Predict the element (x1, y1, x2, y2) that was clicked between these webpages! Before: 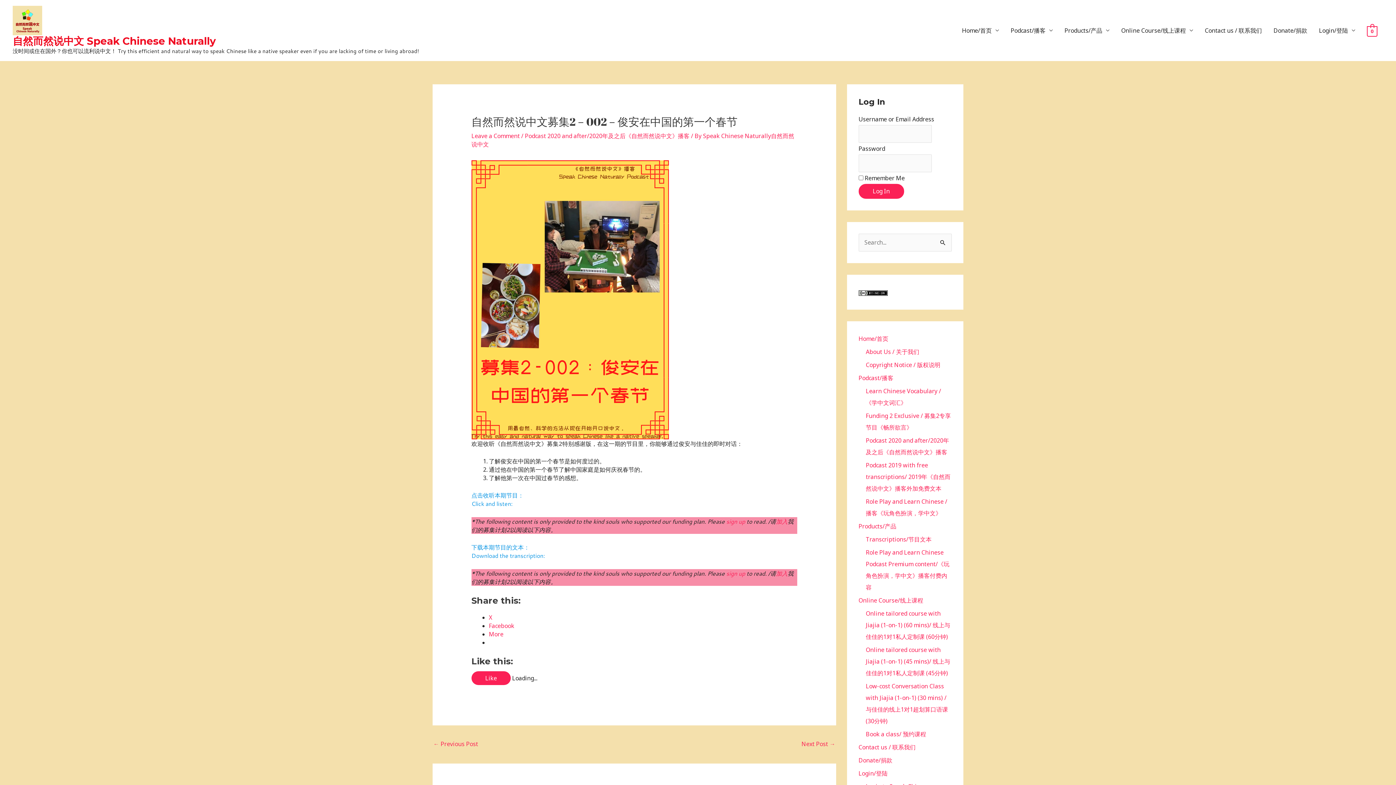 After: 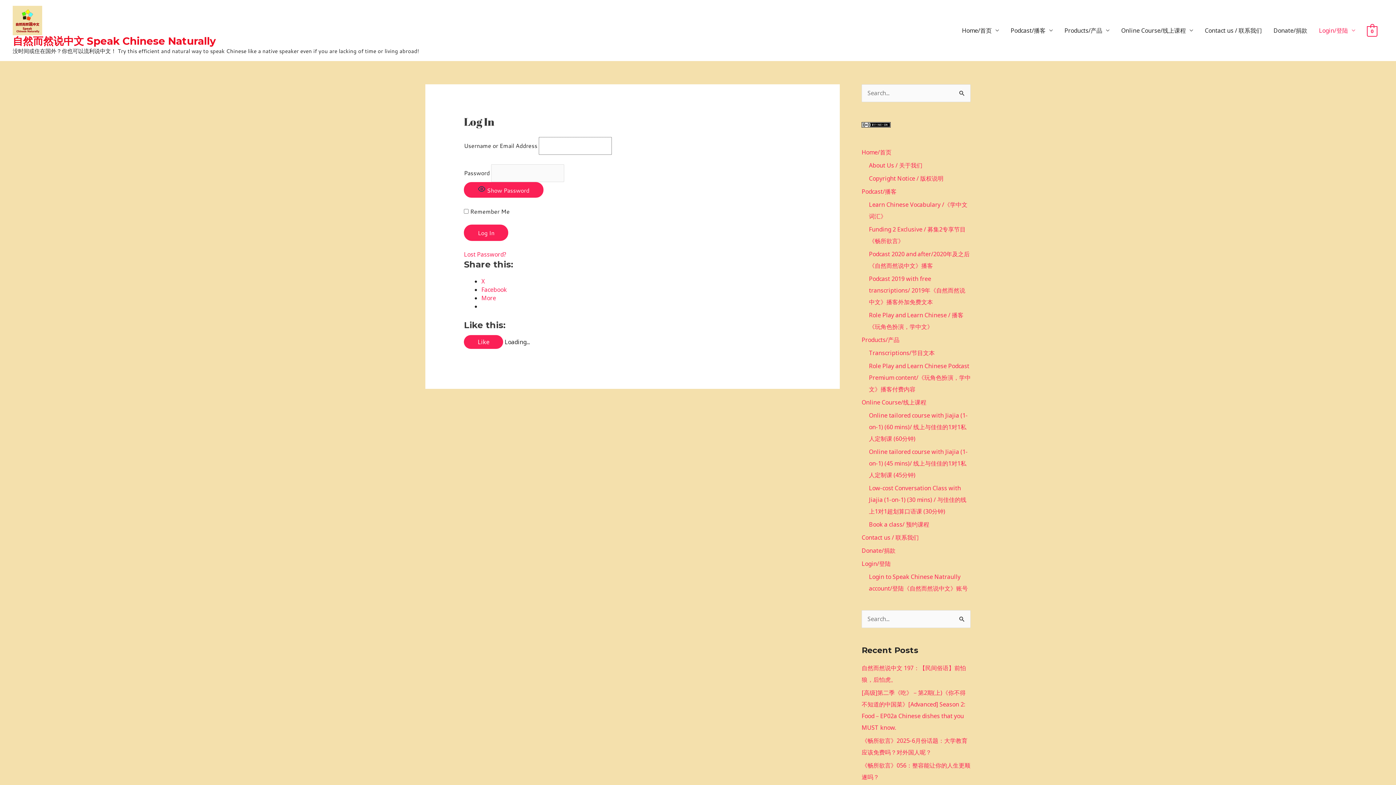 Action: bbox: (858, 184, 904, 199) label: Log In